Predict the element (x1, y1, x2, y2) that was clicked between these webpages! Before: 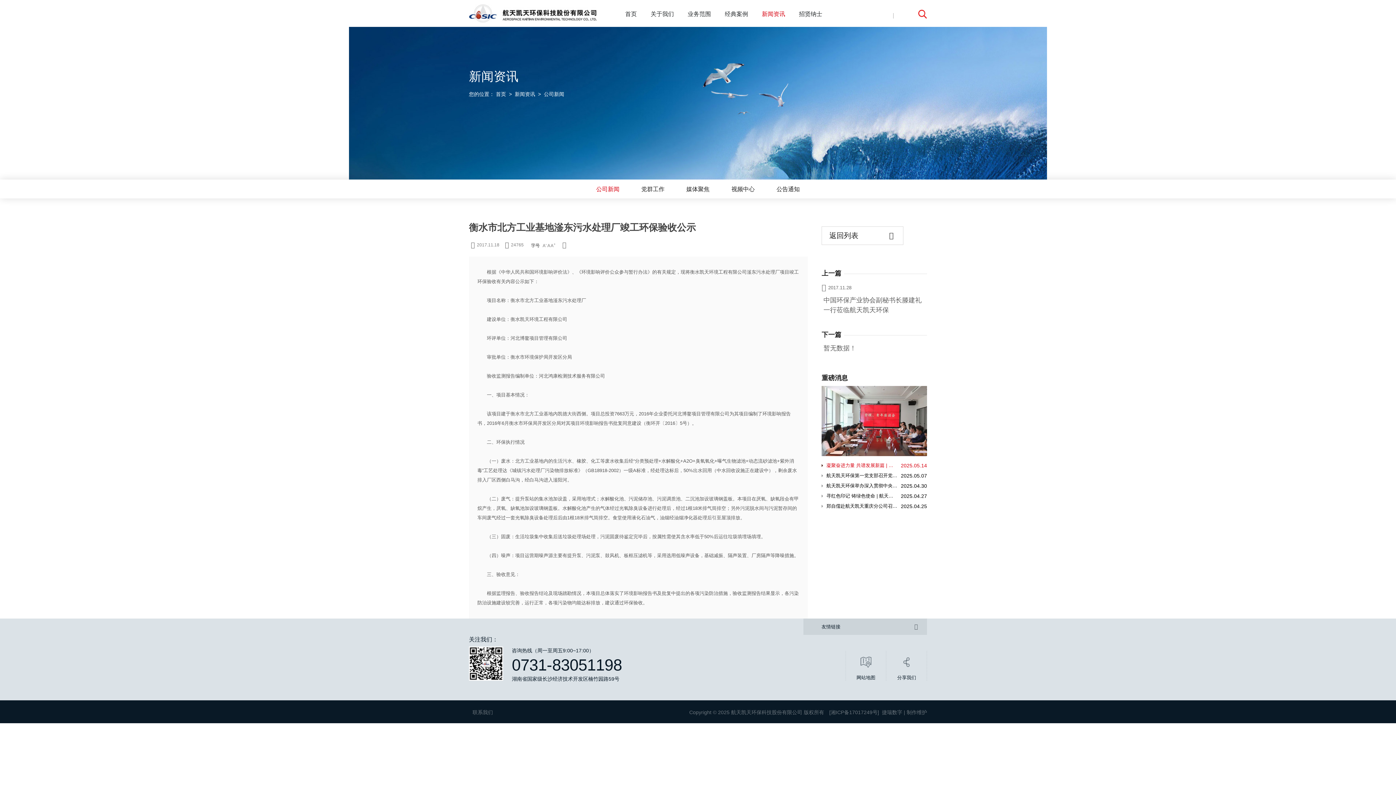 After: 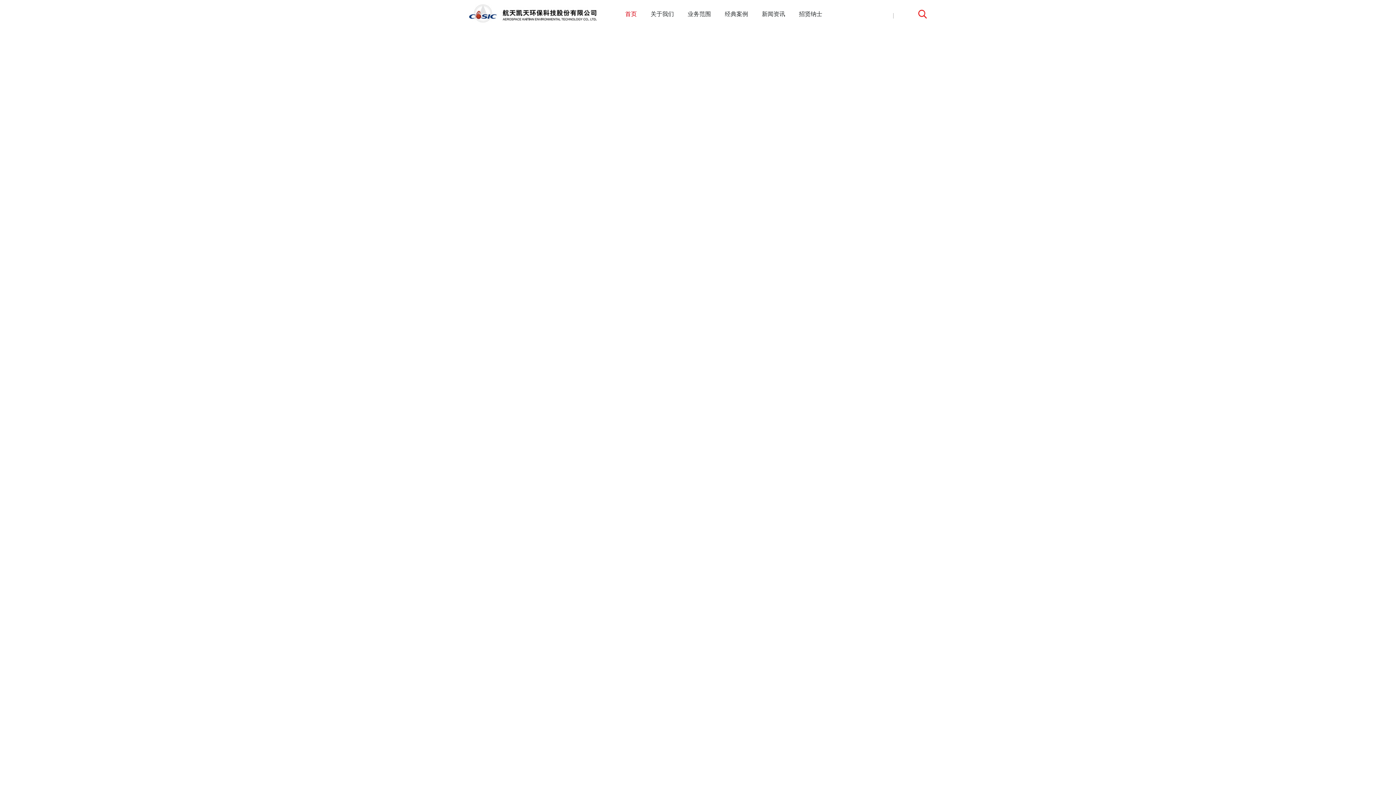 Action: label: 首页 bbox: (496, 91, 506, 97)